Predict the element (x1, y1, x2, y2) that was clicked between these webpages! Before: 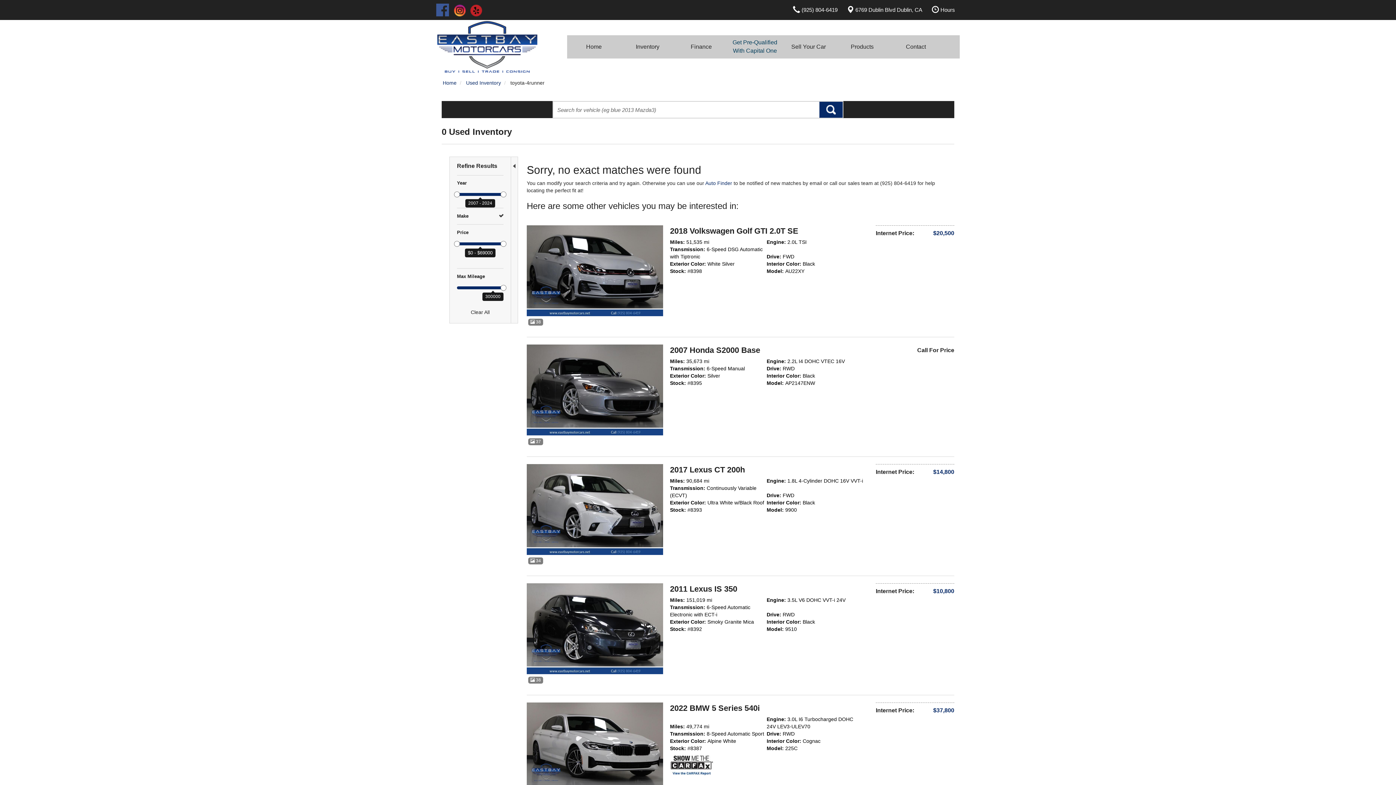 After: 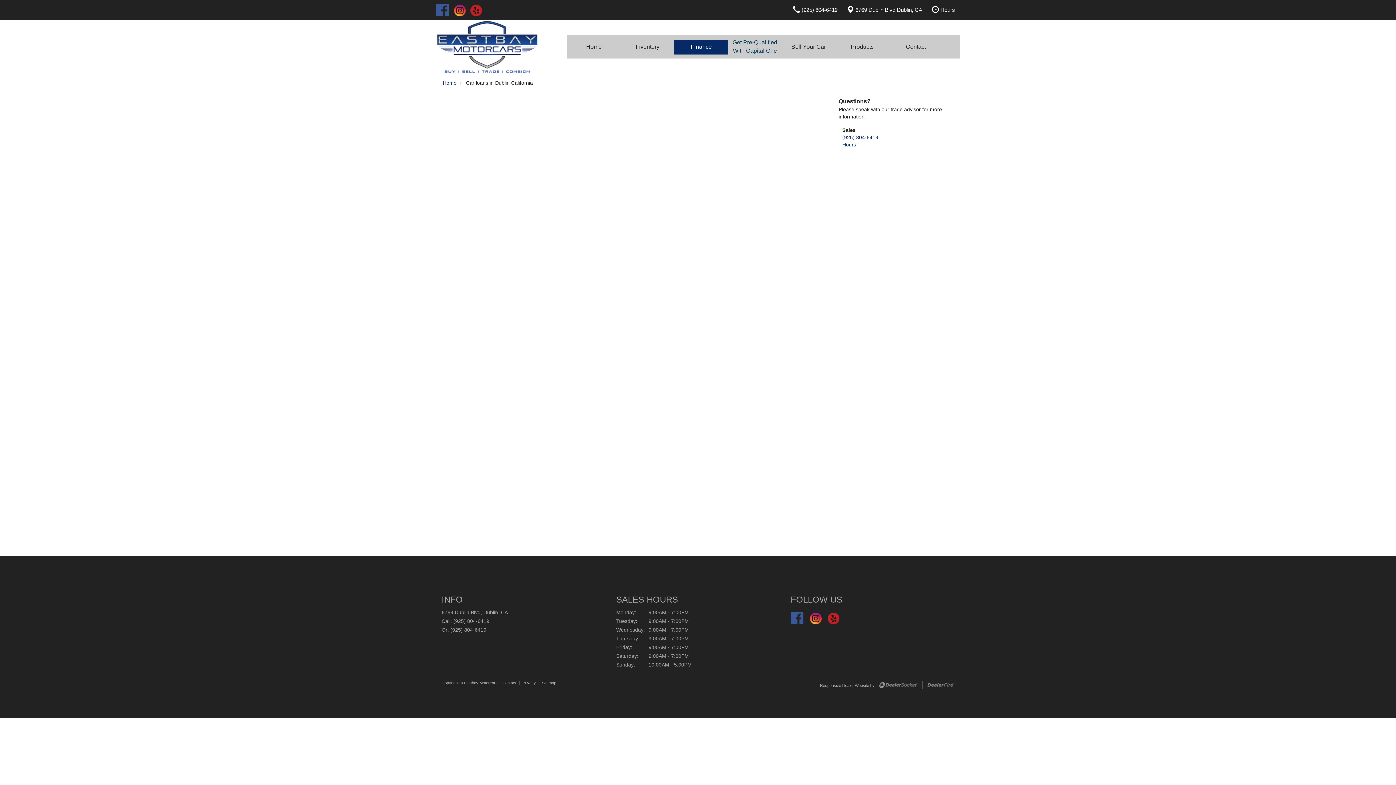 Action: bbox: (674, 39, 728, 54) label: Finance